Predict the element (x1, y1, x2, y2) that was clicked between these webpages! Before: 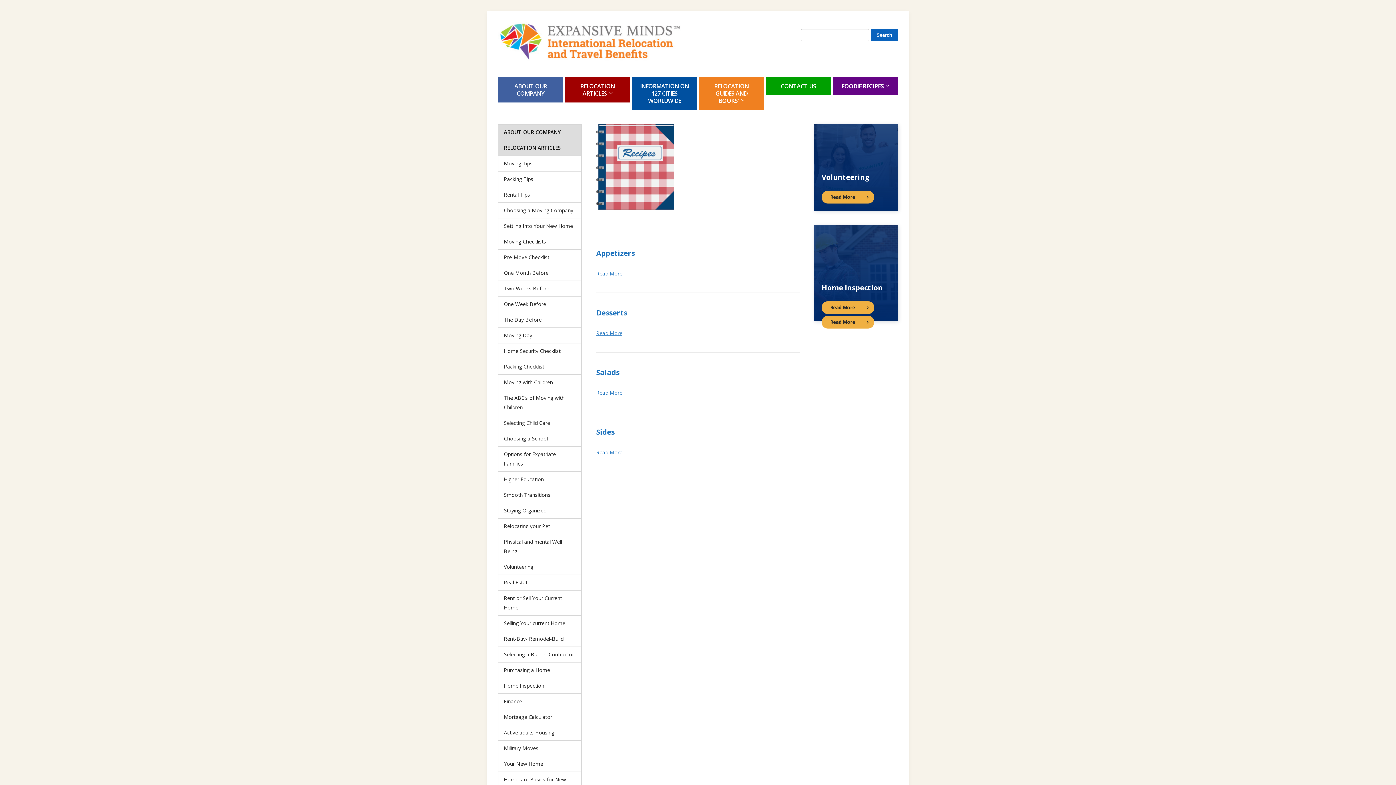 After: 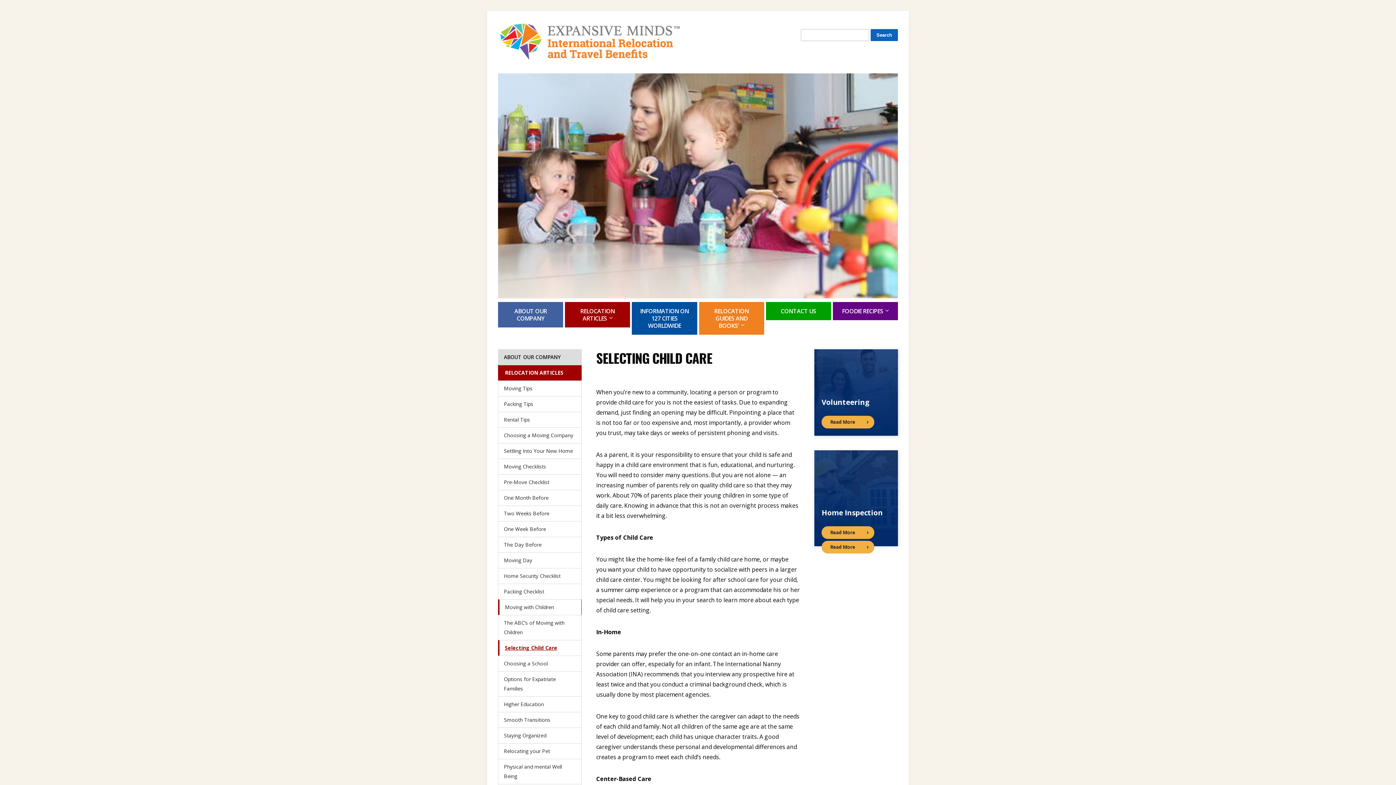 Action: label: Selecting Child Care bbox: (498, 415, 581, 430)